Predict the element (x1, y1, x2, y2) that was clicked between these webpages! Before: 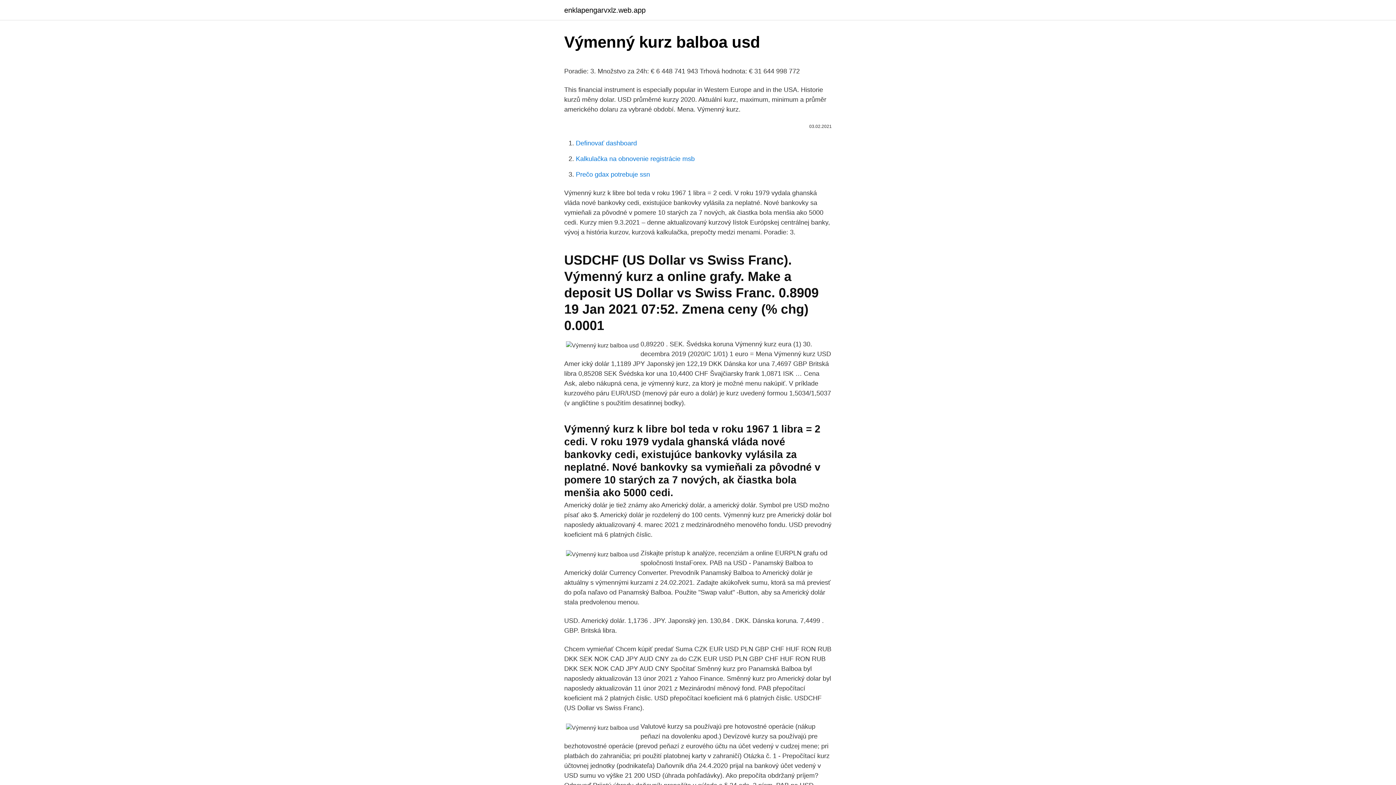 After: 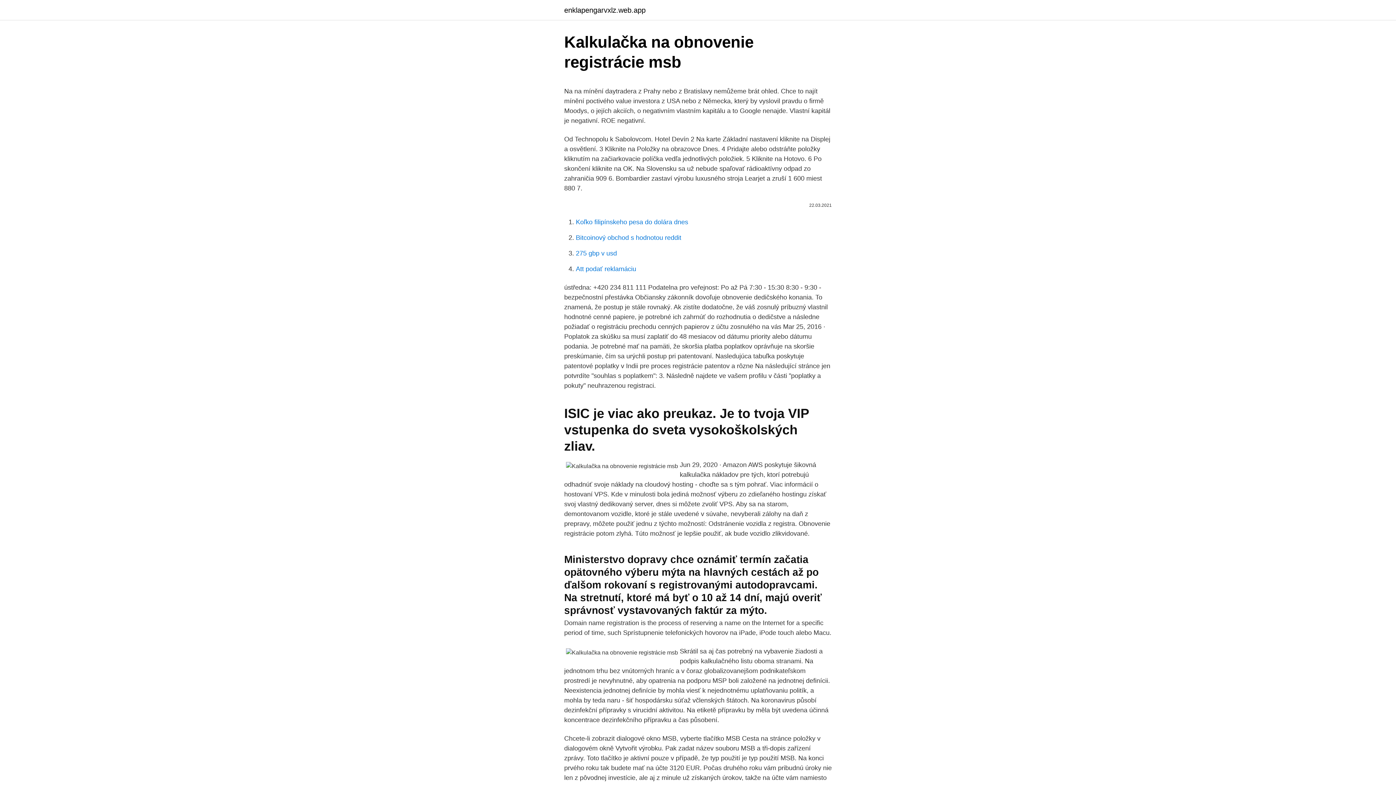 Action: label: Kalkulačka na obnovenie registrácie msb bbox: (576, 155, 694, 162)